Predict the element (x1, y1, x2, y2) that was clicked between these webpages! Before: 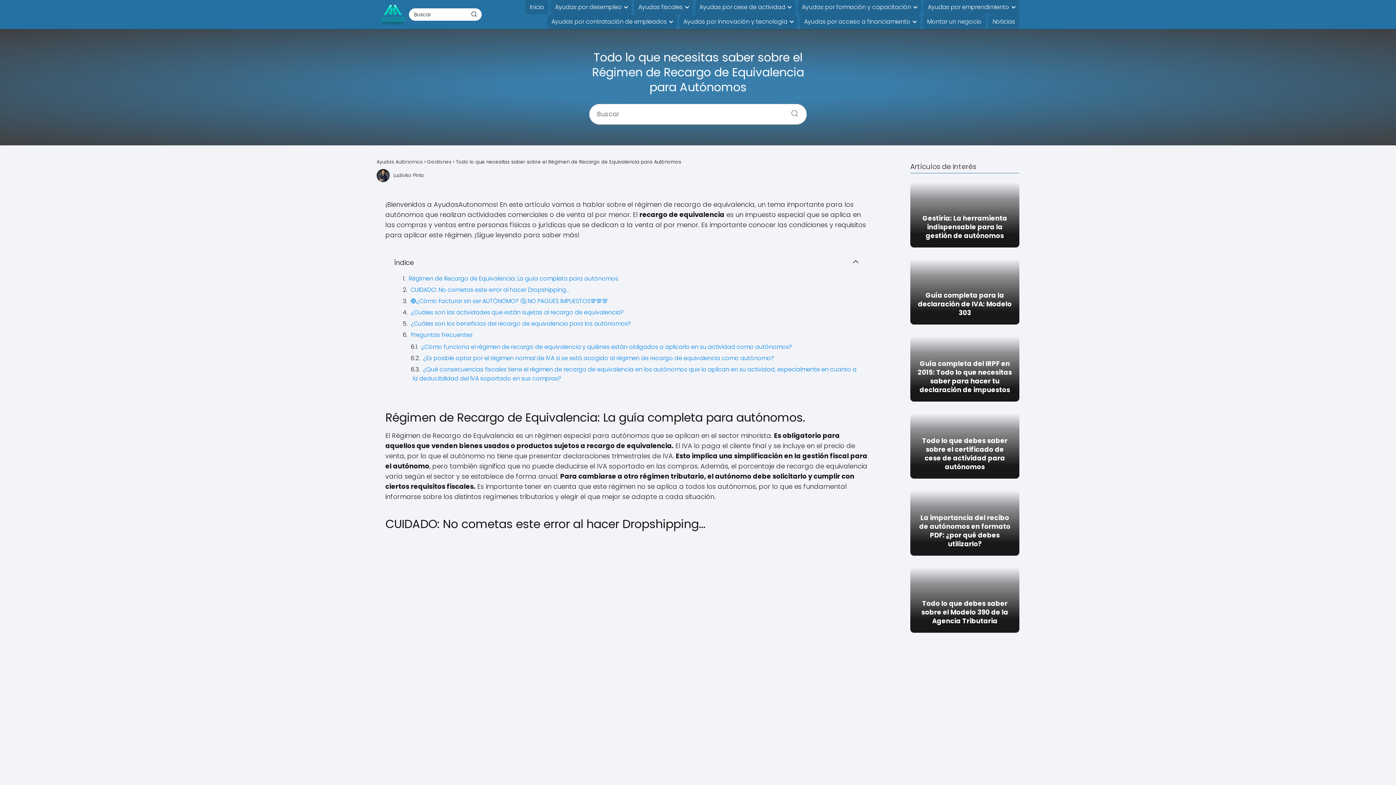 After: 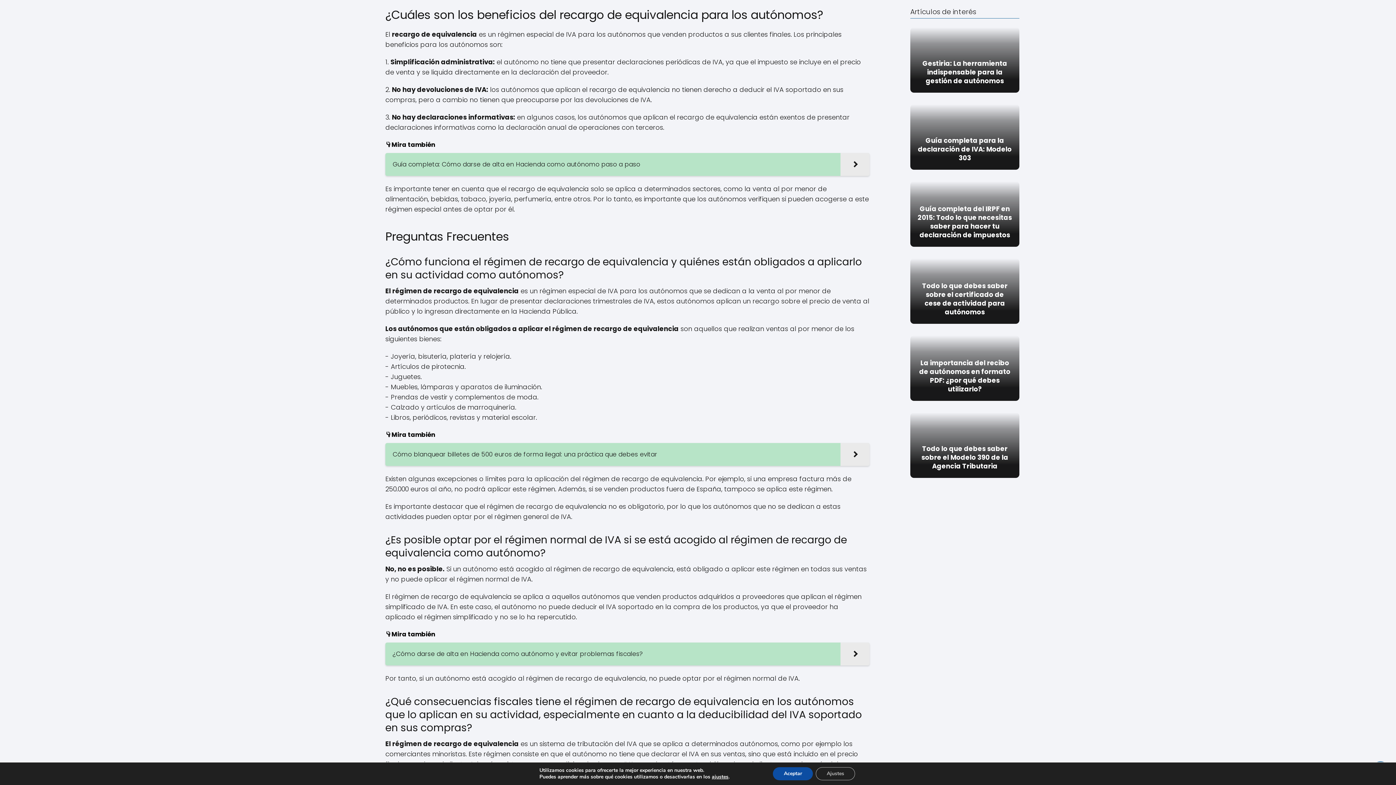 Action: label: ¿Cuáles son los beneficios del recargo de equivalencia para los autónomos? bbox: (410, 319, 631, 328)